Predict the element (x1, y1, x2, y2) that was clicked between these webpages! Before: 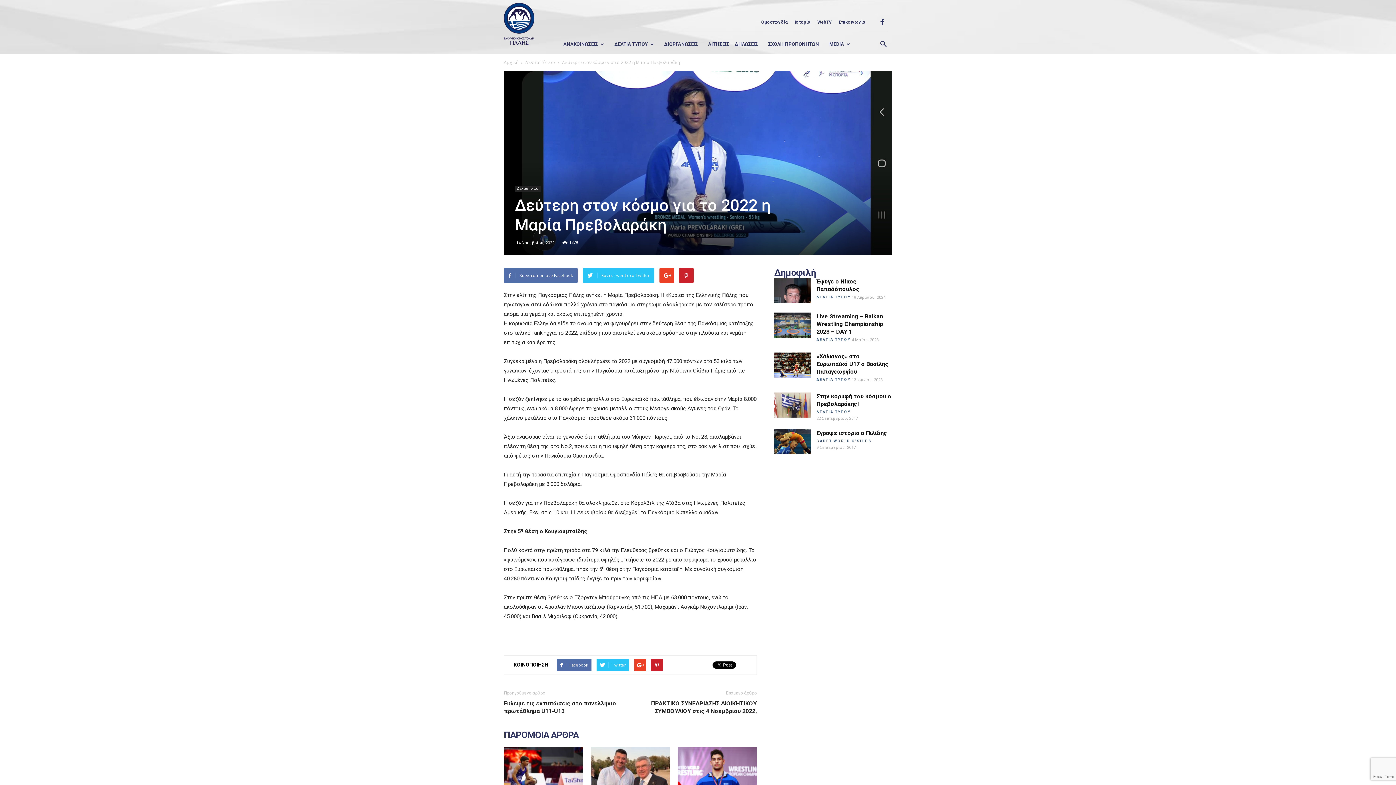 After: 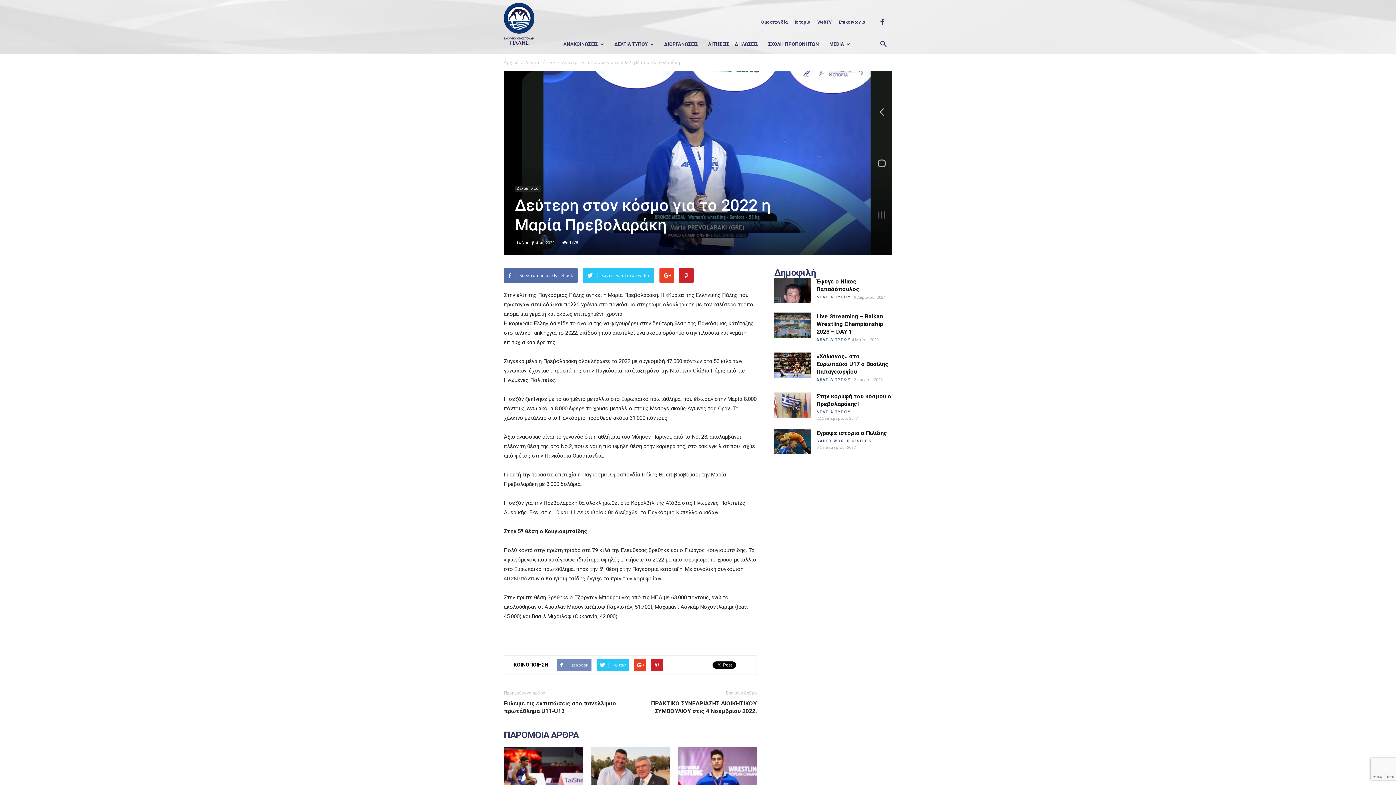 Action: label: Facebook bbox: (557, 659, 591, 671)